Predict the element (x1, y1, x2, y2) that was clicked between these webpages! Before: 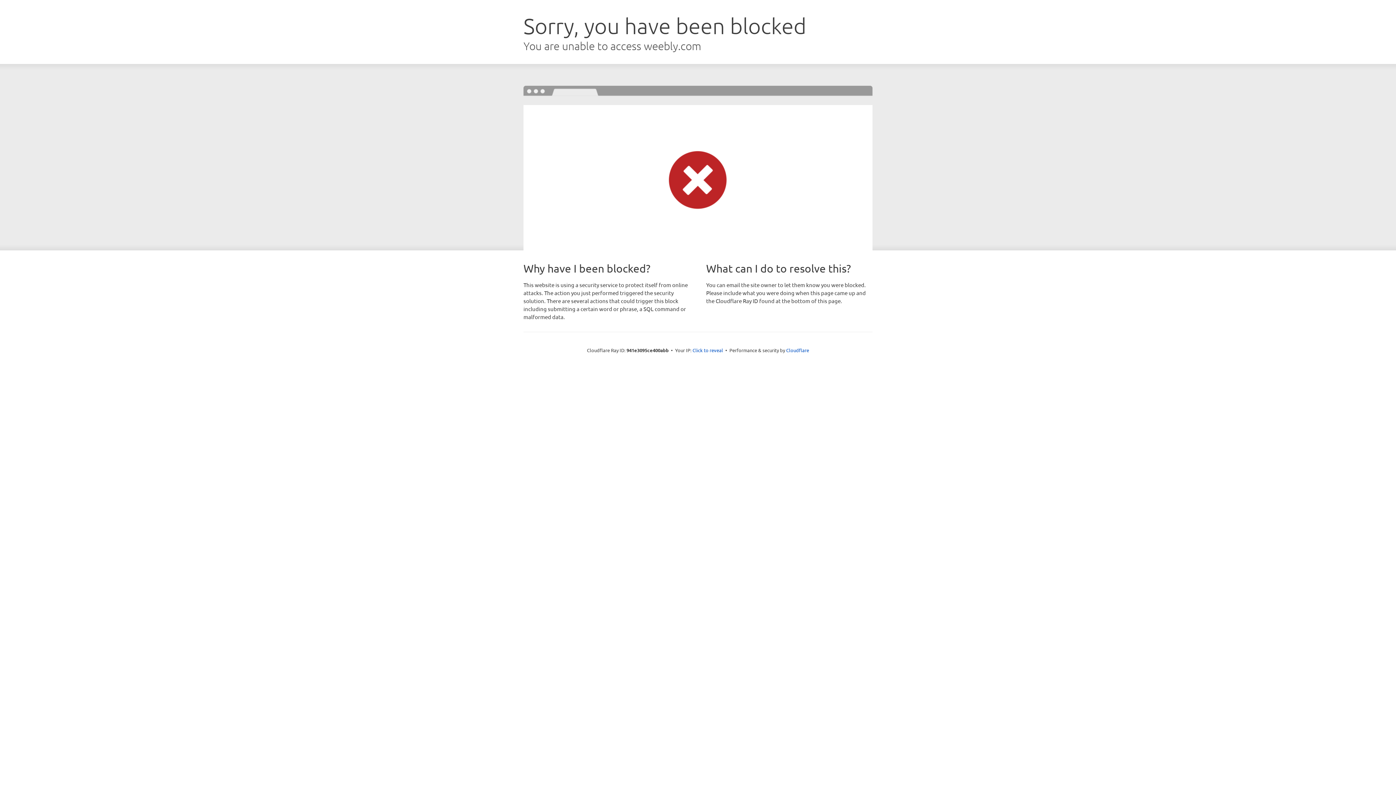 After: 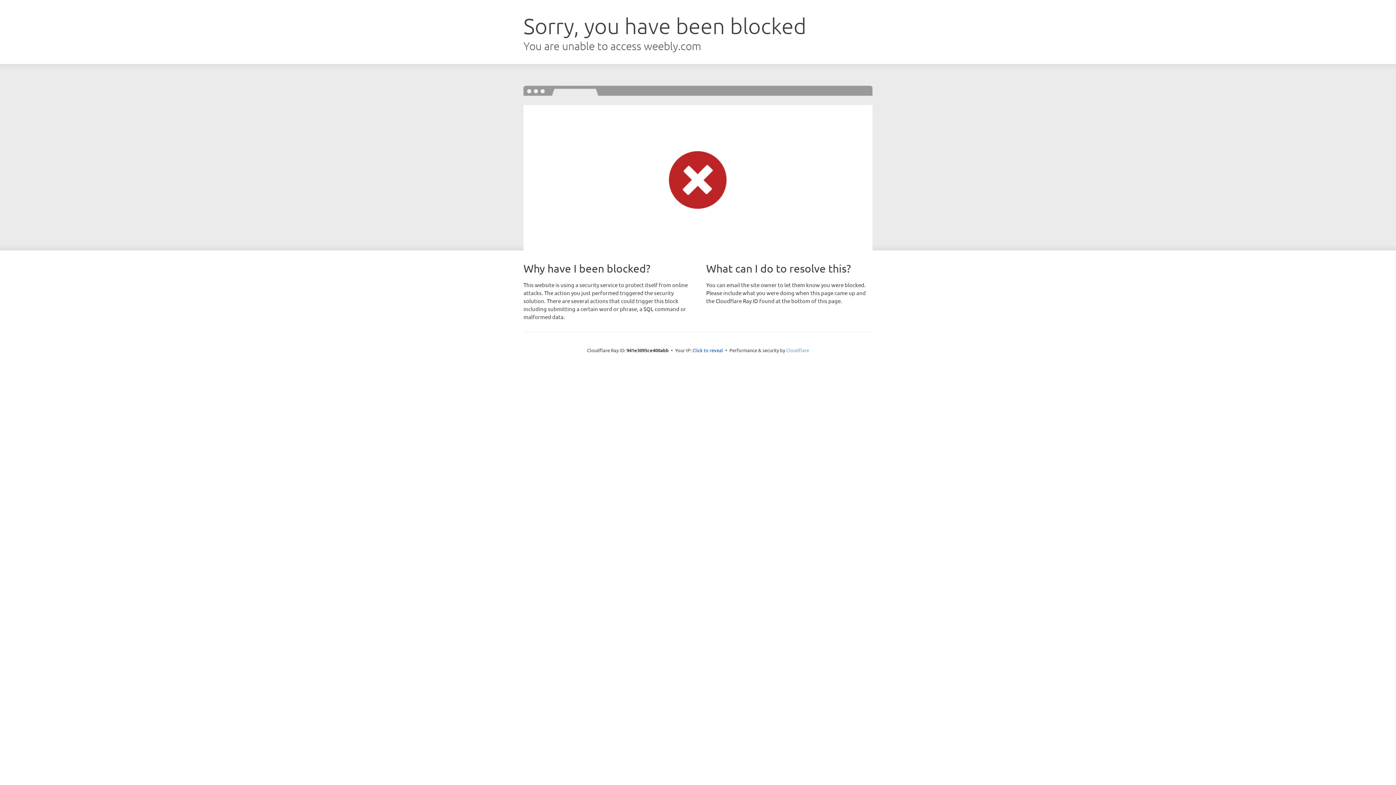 Action: bbox: (786, 347, 809, 353) label: Cloudflare